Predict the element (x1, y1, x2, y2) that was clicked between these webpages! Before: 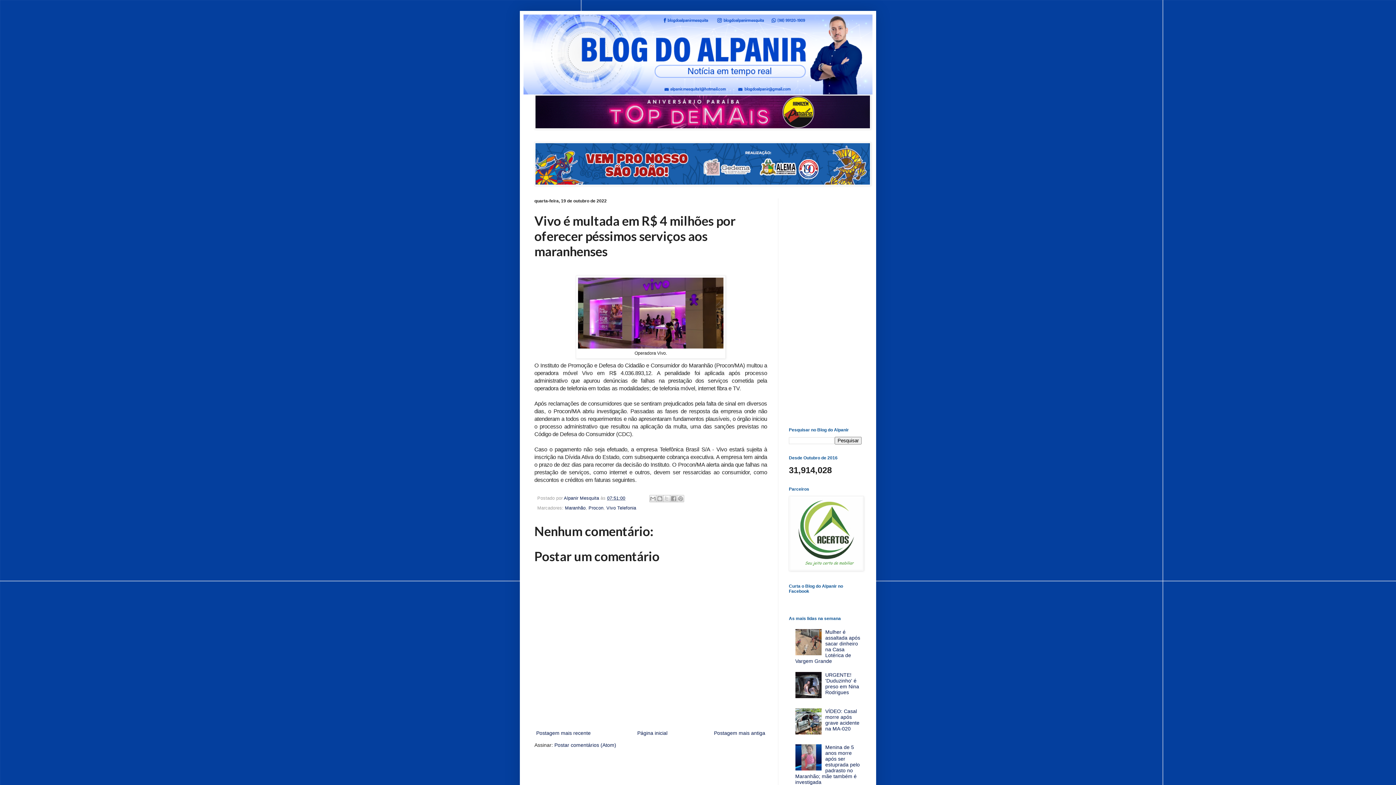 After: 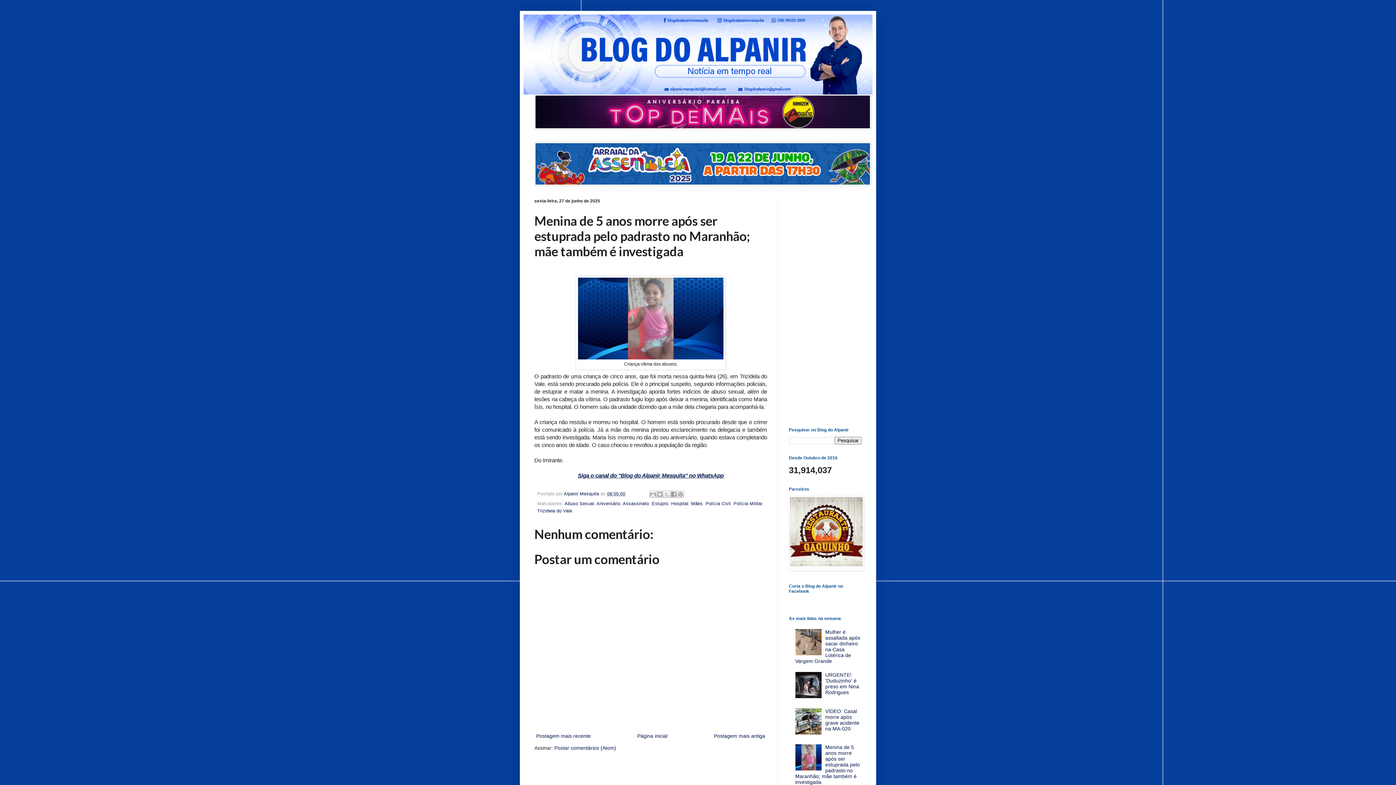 Action: bbox: (795, 744, 860, 785) label: Menina de 5 anos morre após ser estuprada pelo padrasto no Maranhão; mãe também é investigada